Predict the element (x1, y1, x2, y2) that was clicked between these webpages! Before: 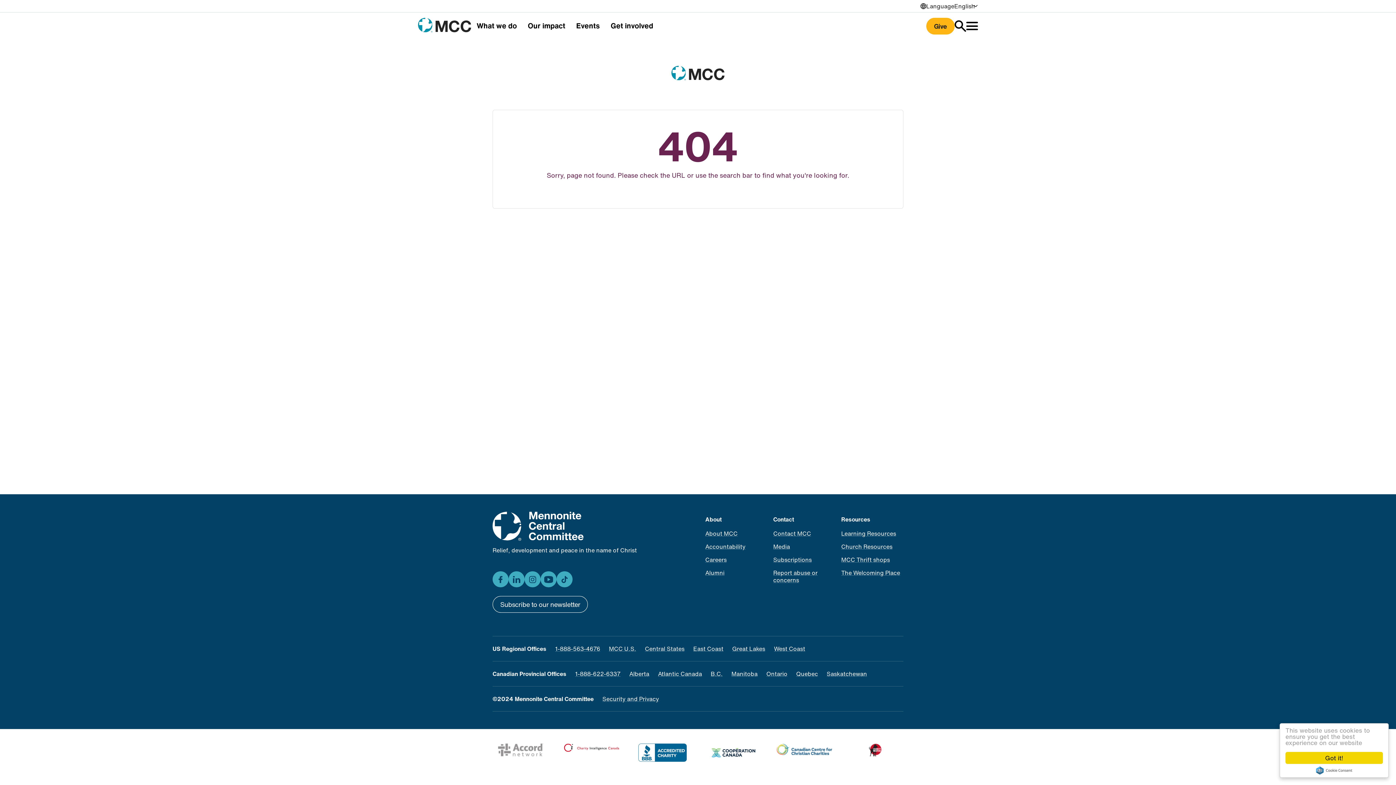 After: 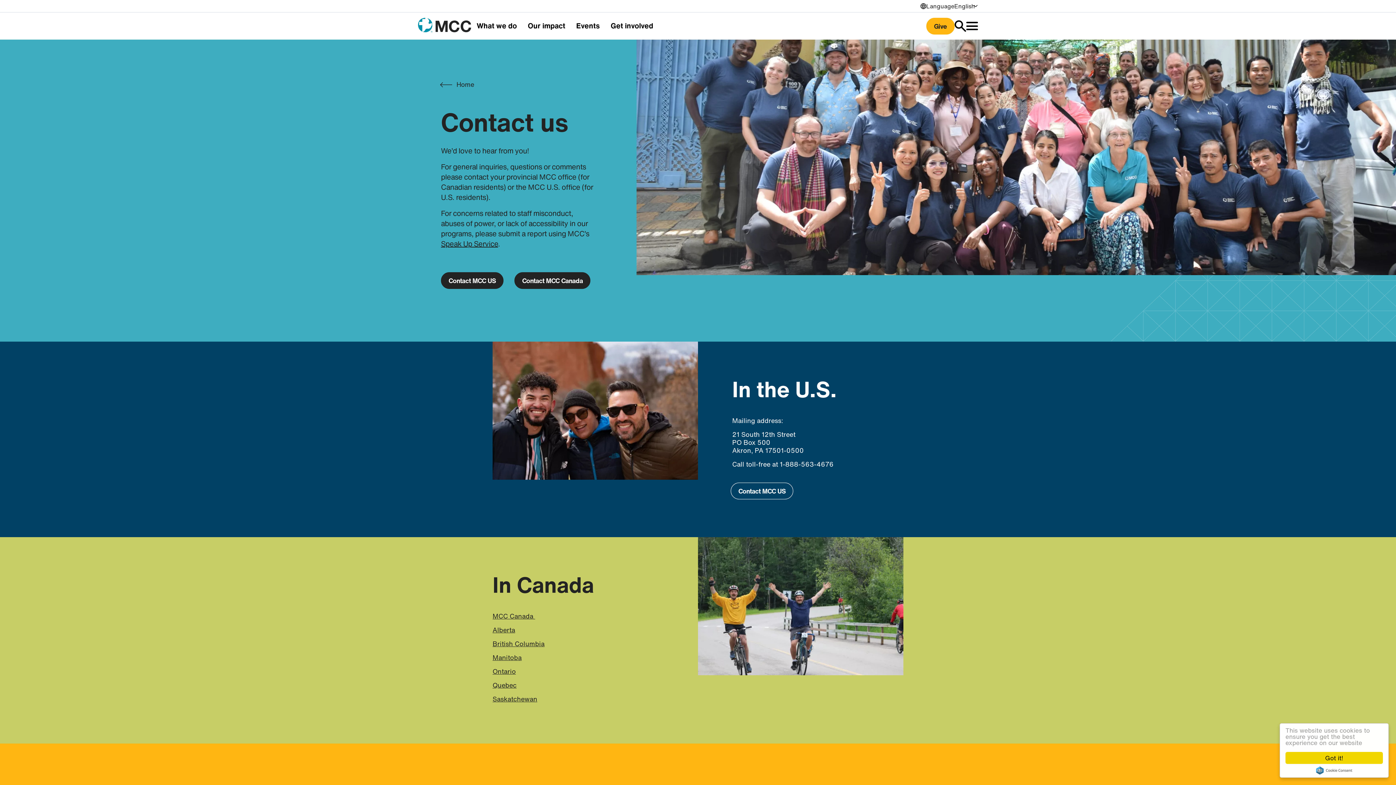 Action: label: Contact MCC bbox: (773, 527, 835, 540)